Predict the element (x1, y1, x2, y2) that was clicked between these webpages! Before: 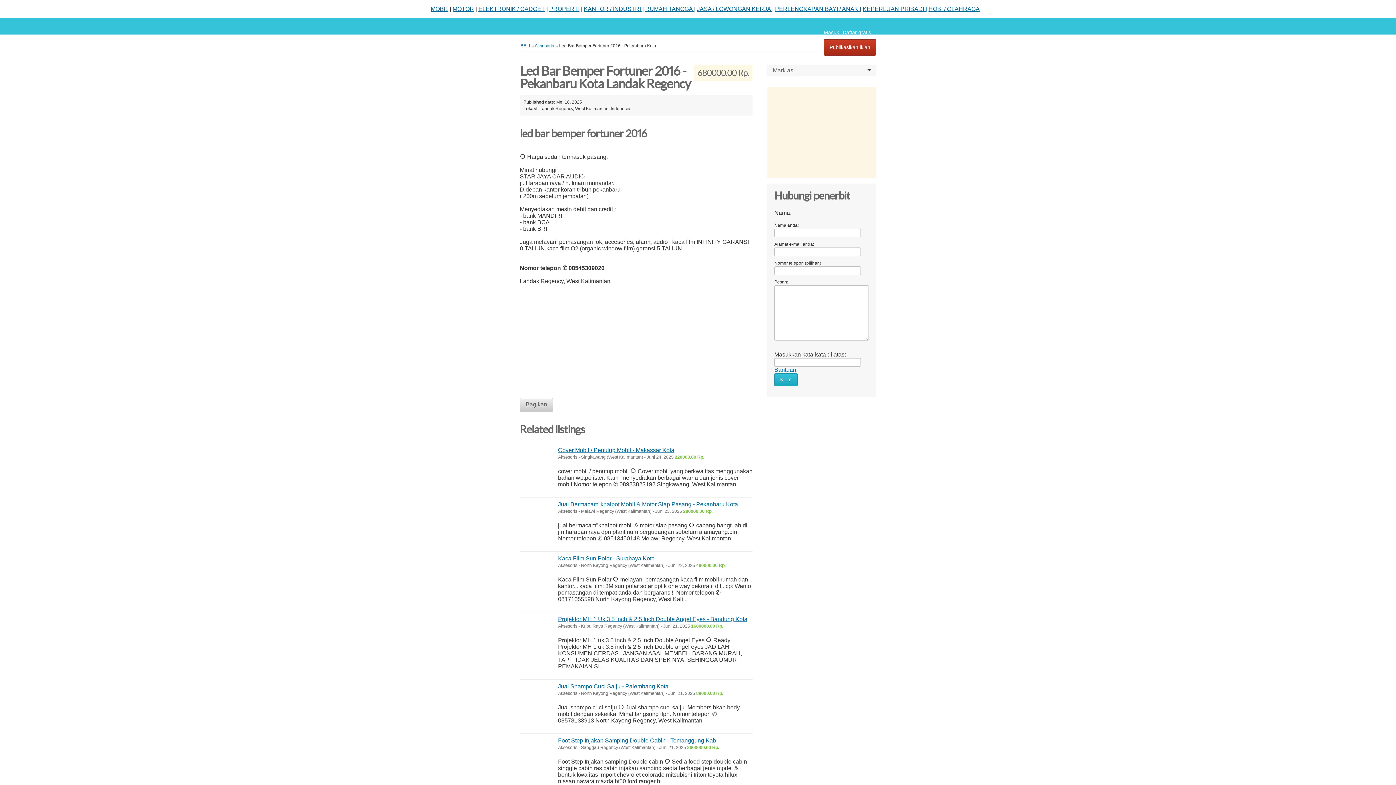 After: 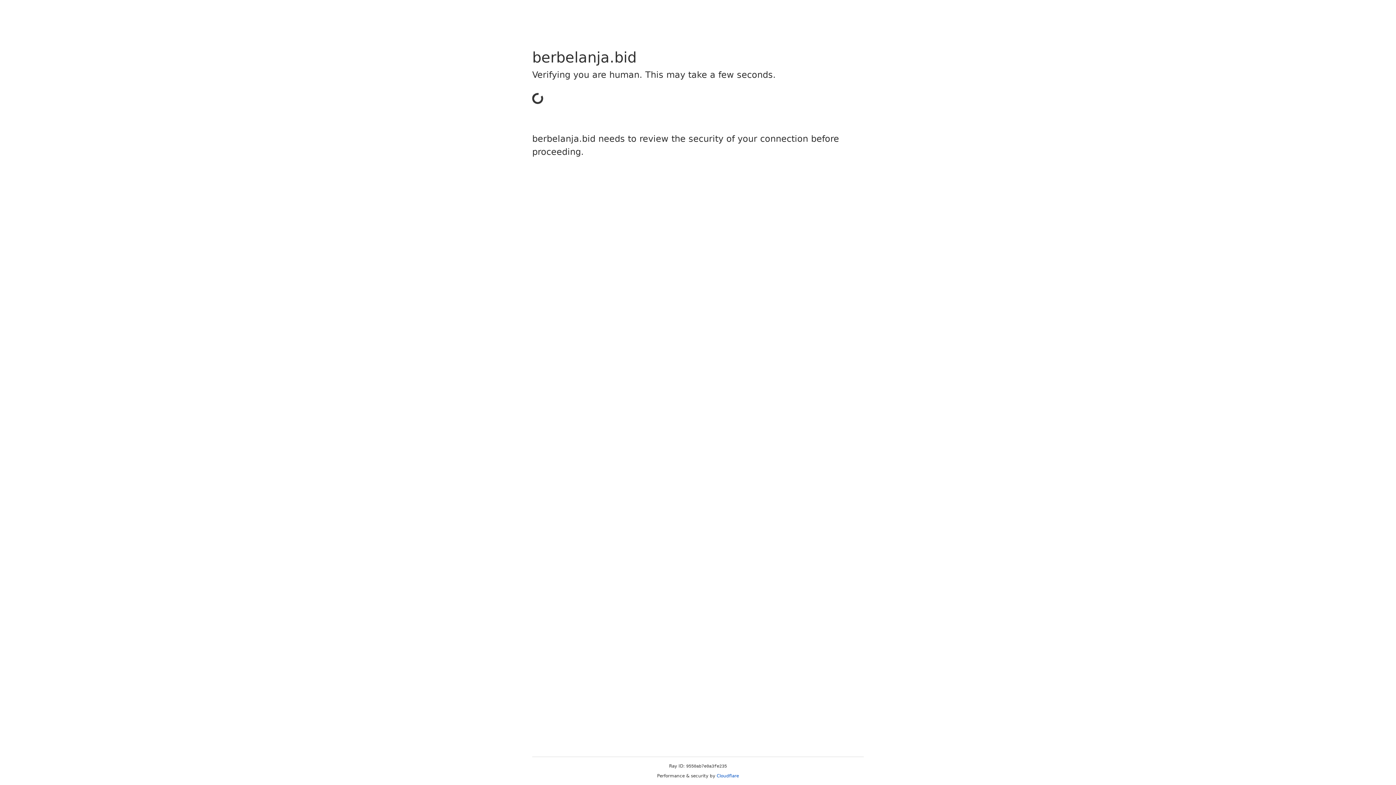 Action: label: MOBIL bbox: (430, 5, 448, 12)